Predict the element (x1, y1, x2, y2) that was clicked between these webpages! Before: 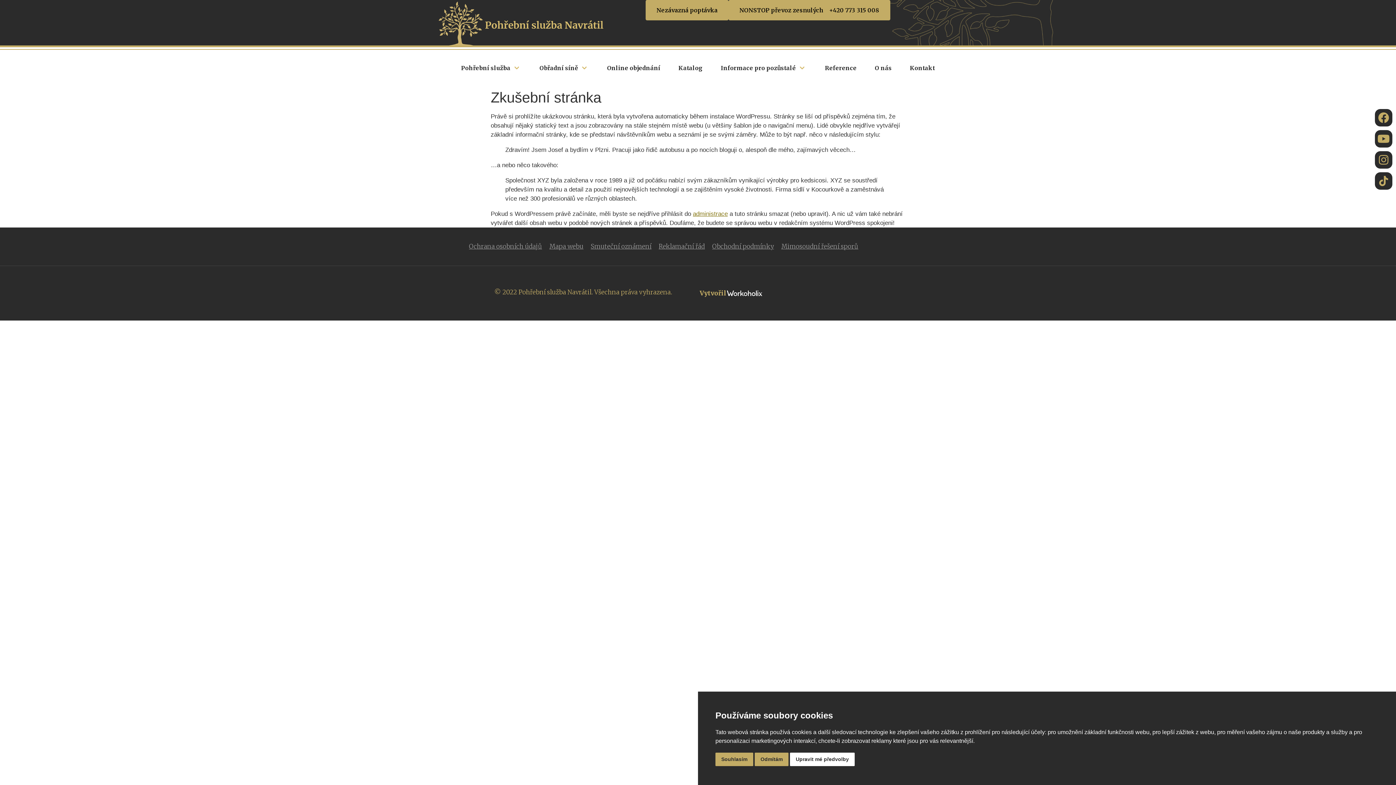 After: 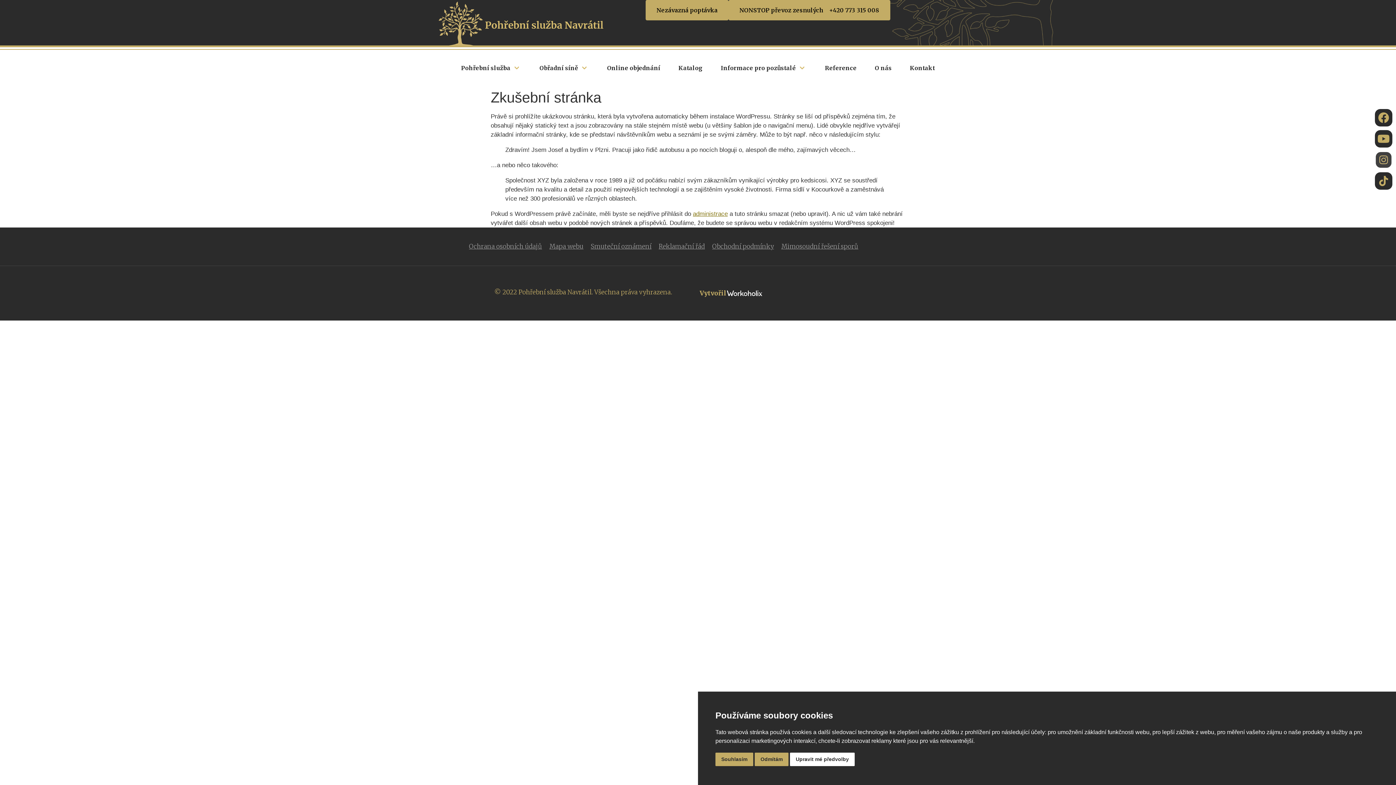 Action: label: Instagram bbox: (1375, 151, 1392, 168)